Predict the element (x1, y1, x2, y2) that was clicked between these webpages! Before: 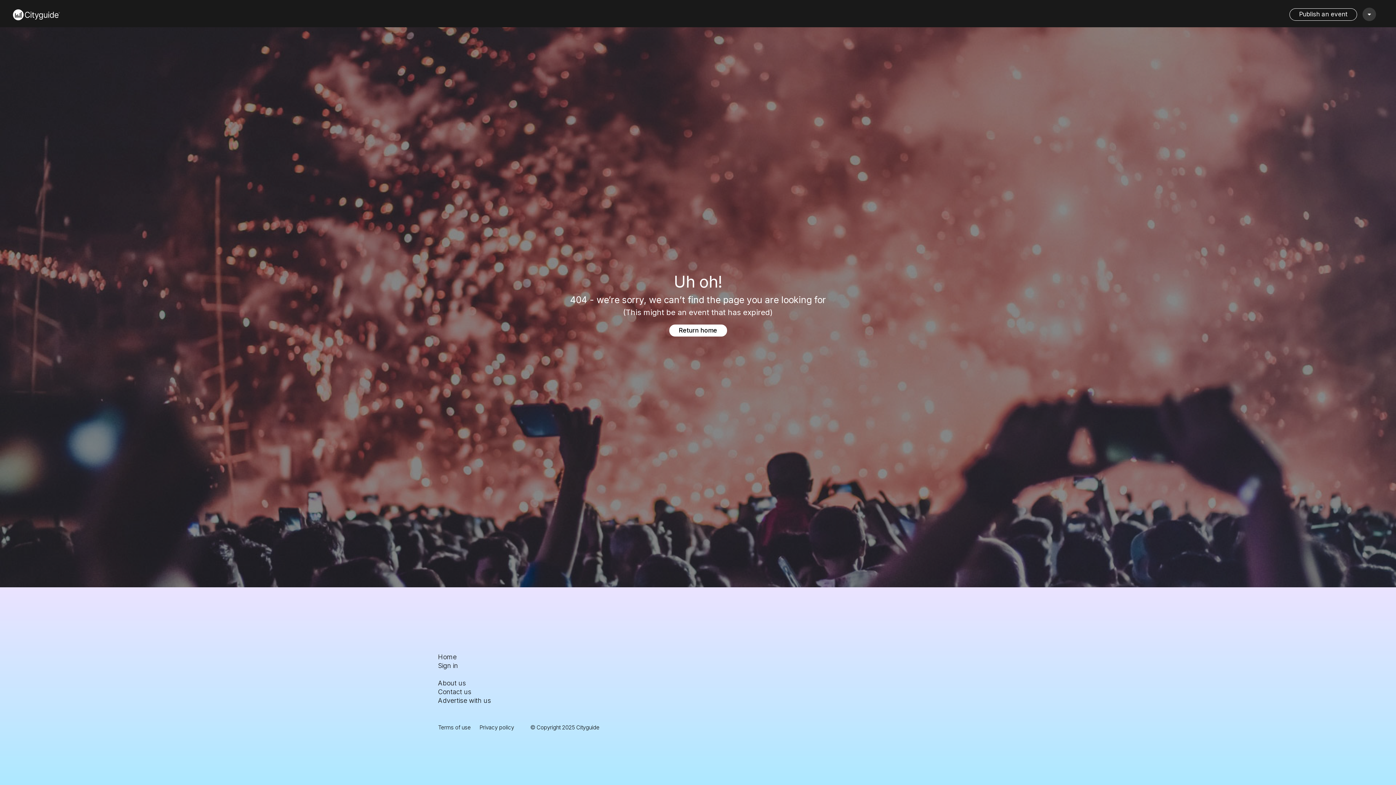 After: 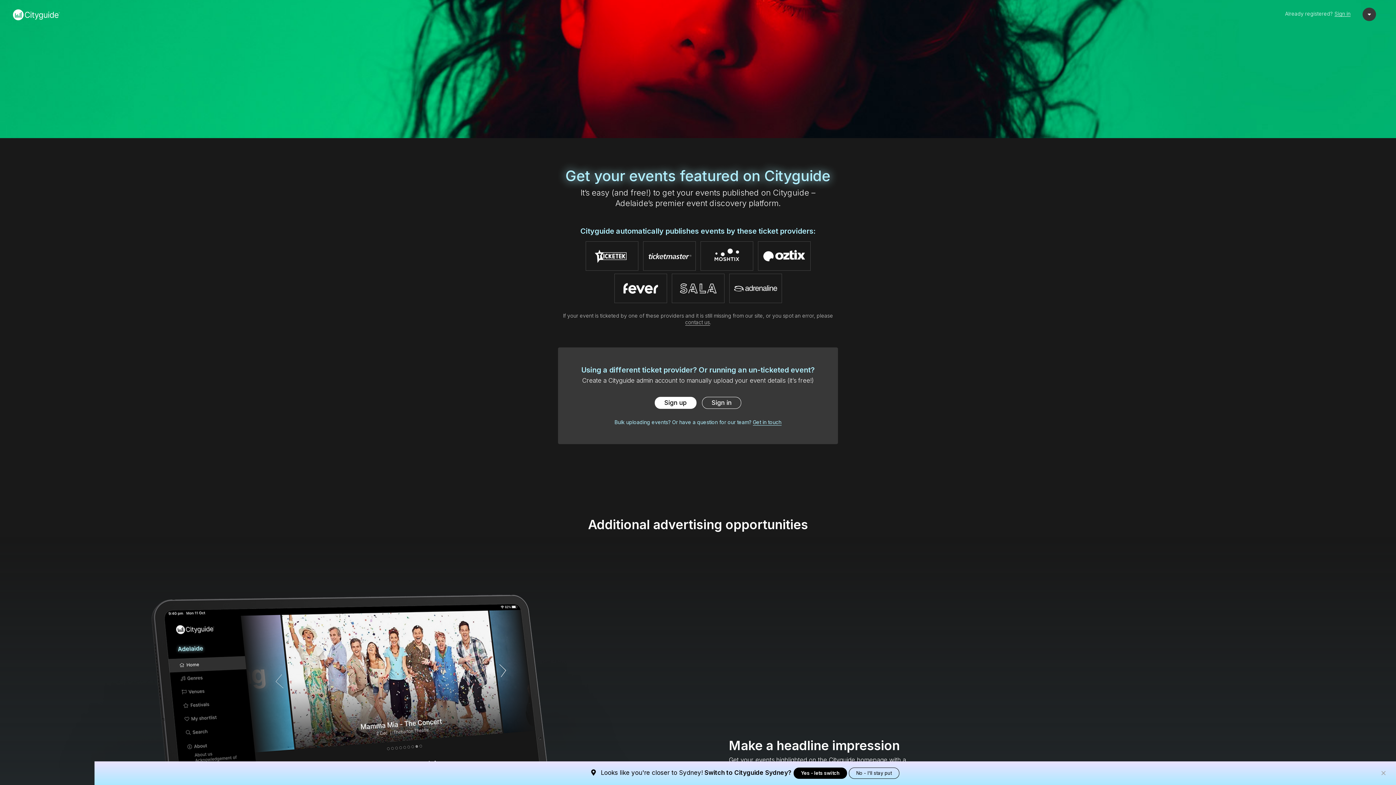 Action: label: Advertise with us bbox: (438, 697, 491, 704)